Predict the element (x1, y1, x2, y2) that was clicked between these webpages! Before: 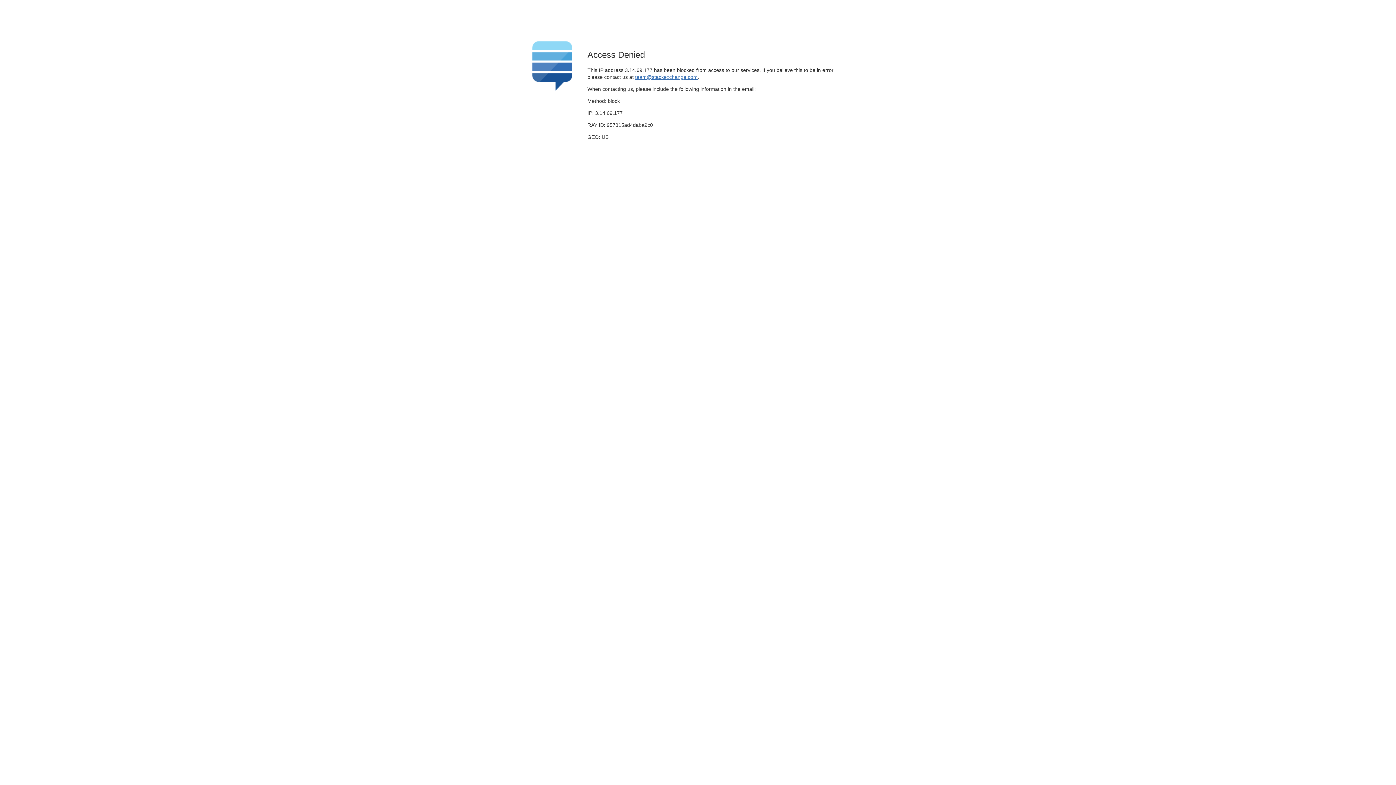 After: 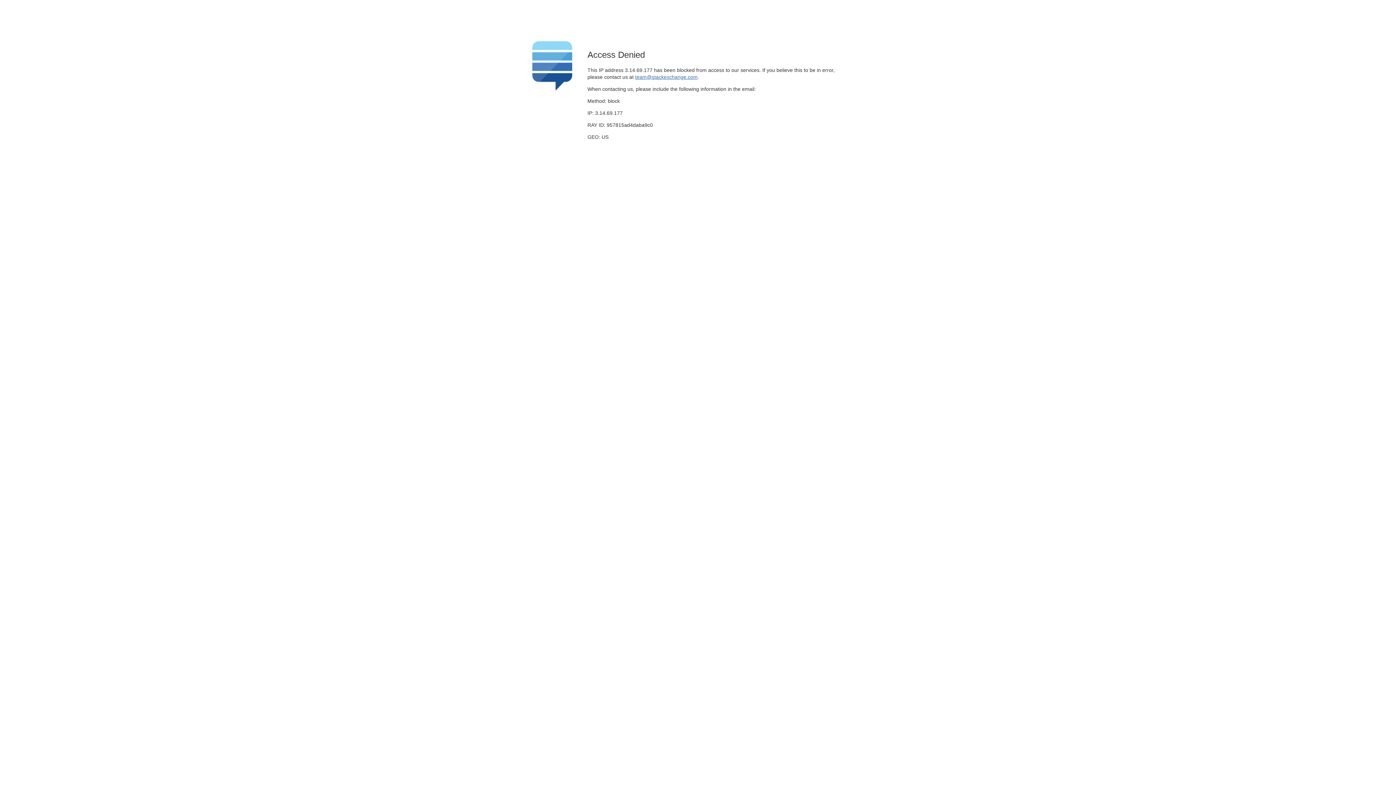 Action: label: team@stackexchange.com bbox: (635, 74, 697, 79)